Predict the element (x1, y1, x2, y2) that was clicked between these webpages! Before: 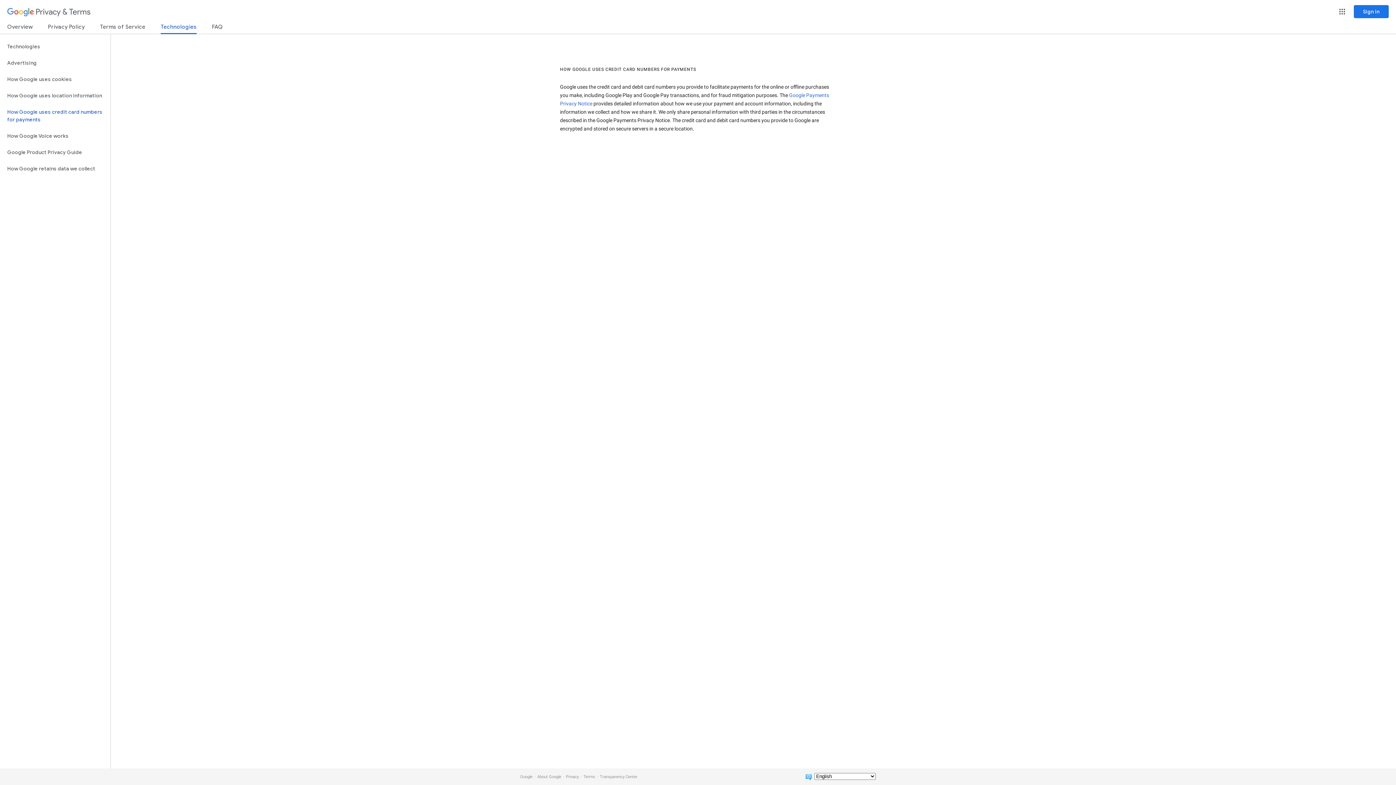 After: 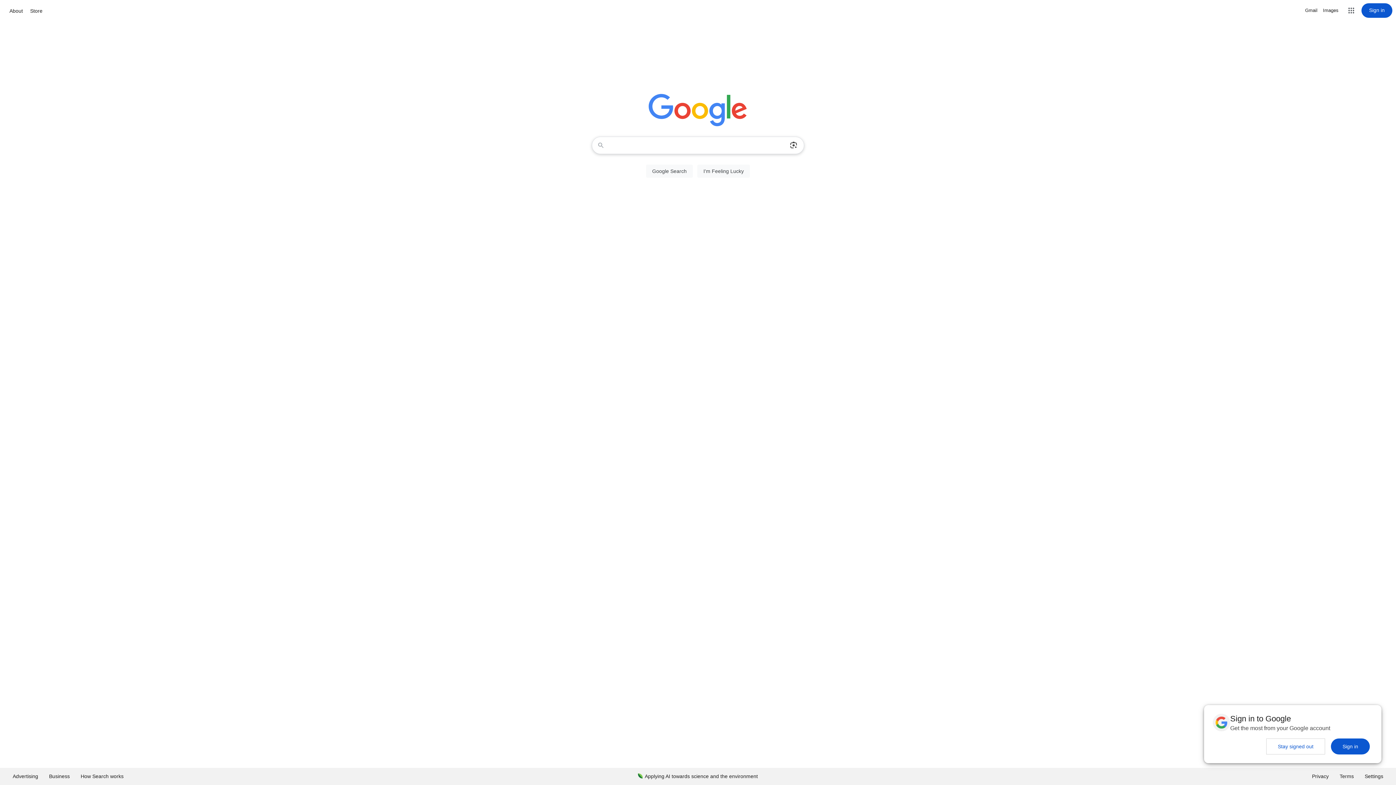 Action: label: Google bbox: (520, 774, 532, 779)